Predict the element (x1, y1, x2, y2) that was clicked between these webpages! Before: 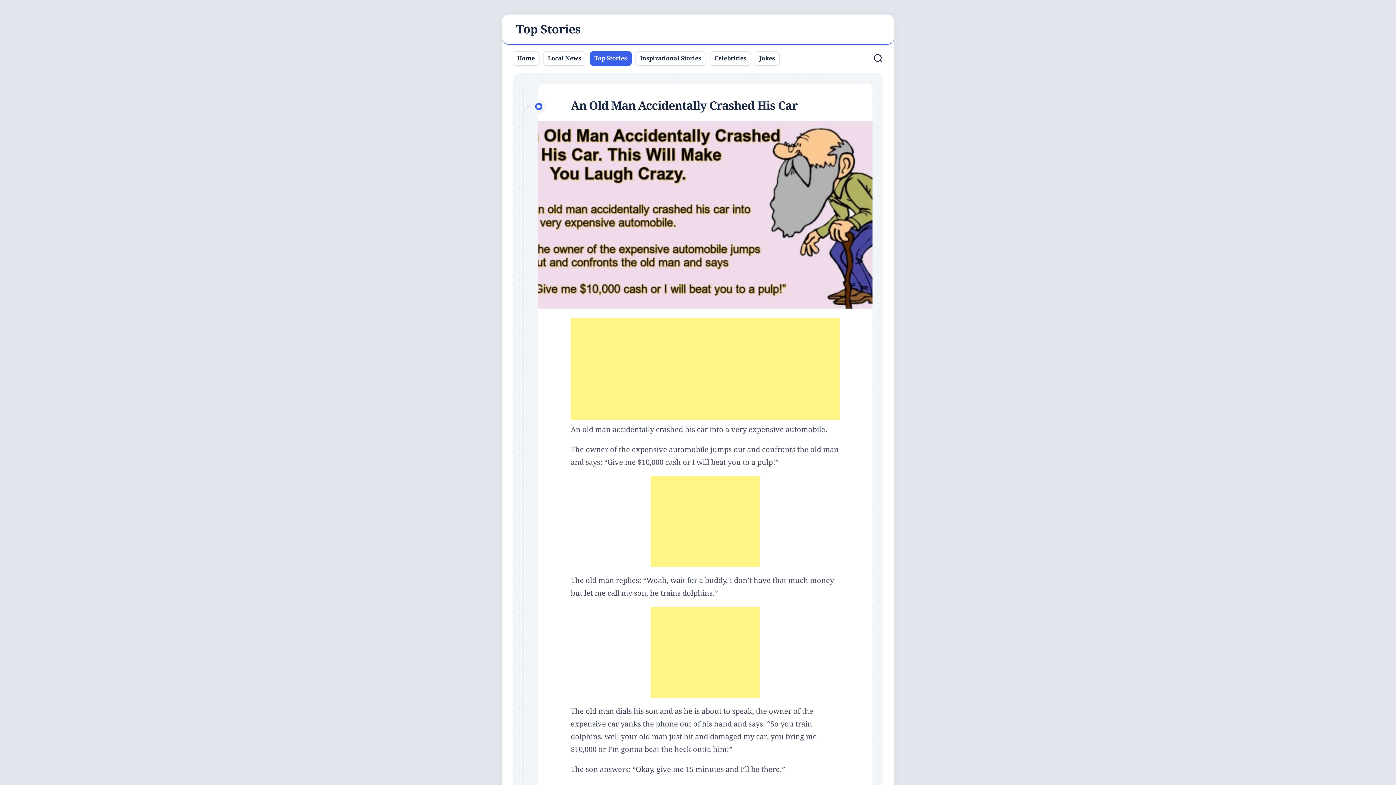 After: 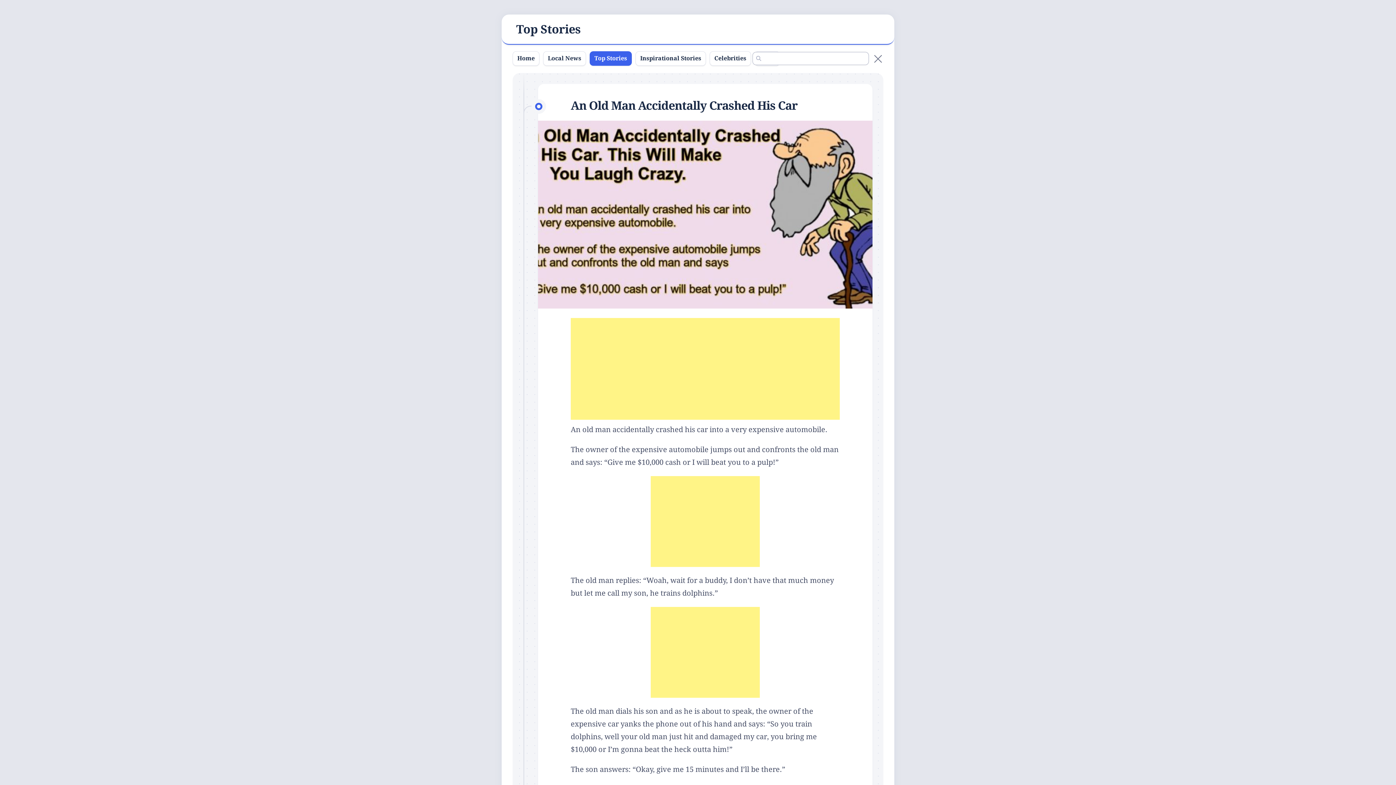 Action: bbox: (872, 48, 883, 70)